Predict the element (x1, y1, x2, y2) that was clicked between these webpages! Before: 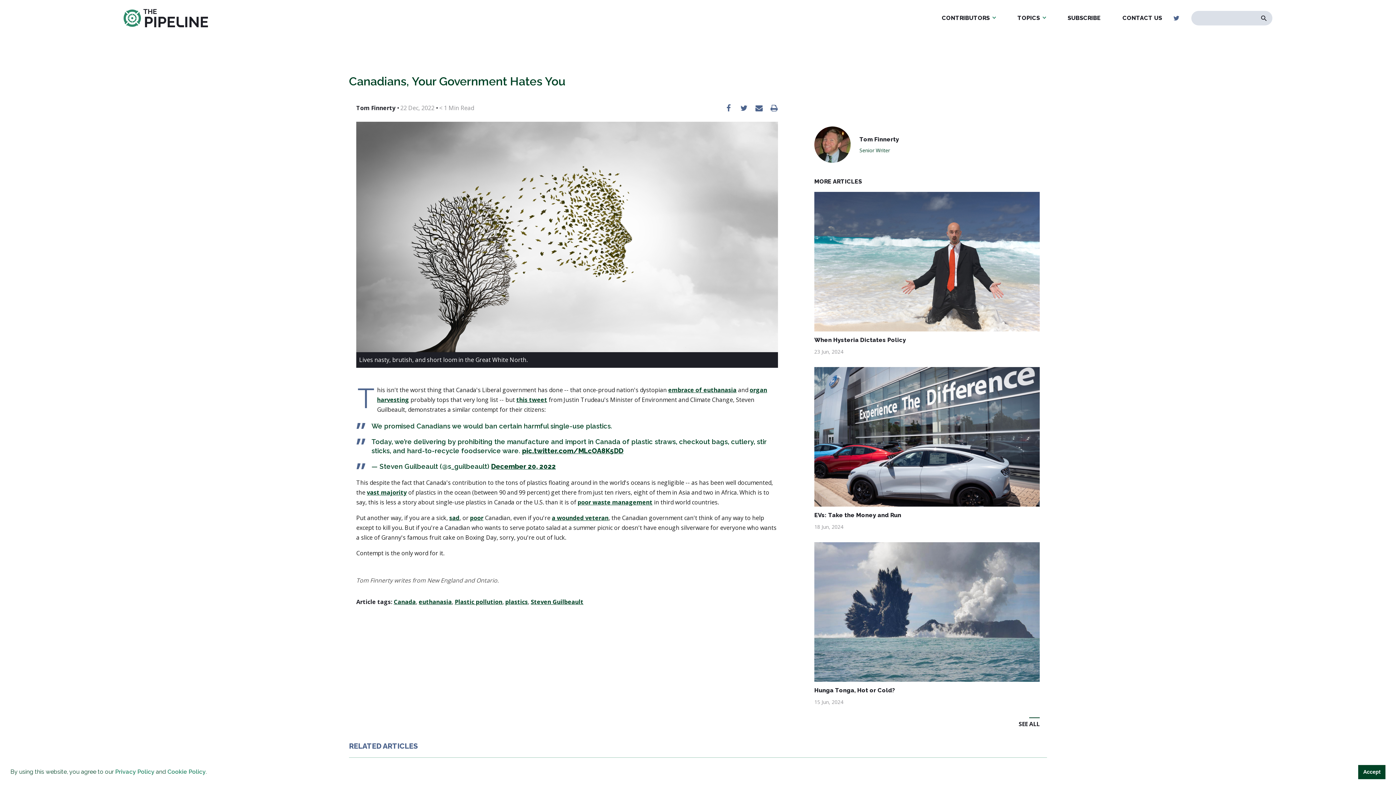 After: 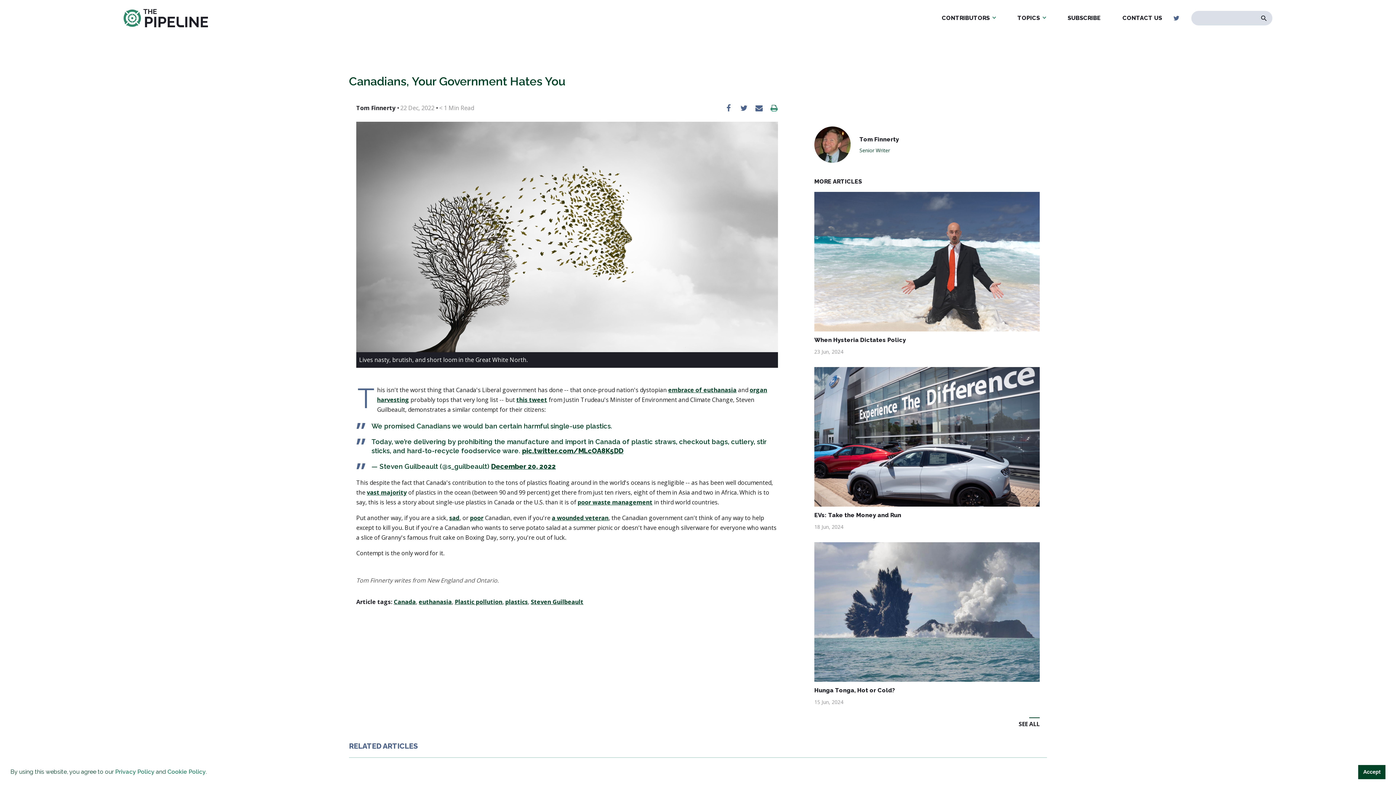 Action: bbox: (770, 104, 778, 111)